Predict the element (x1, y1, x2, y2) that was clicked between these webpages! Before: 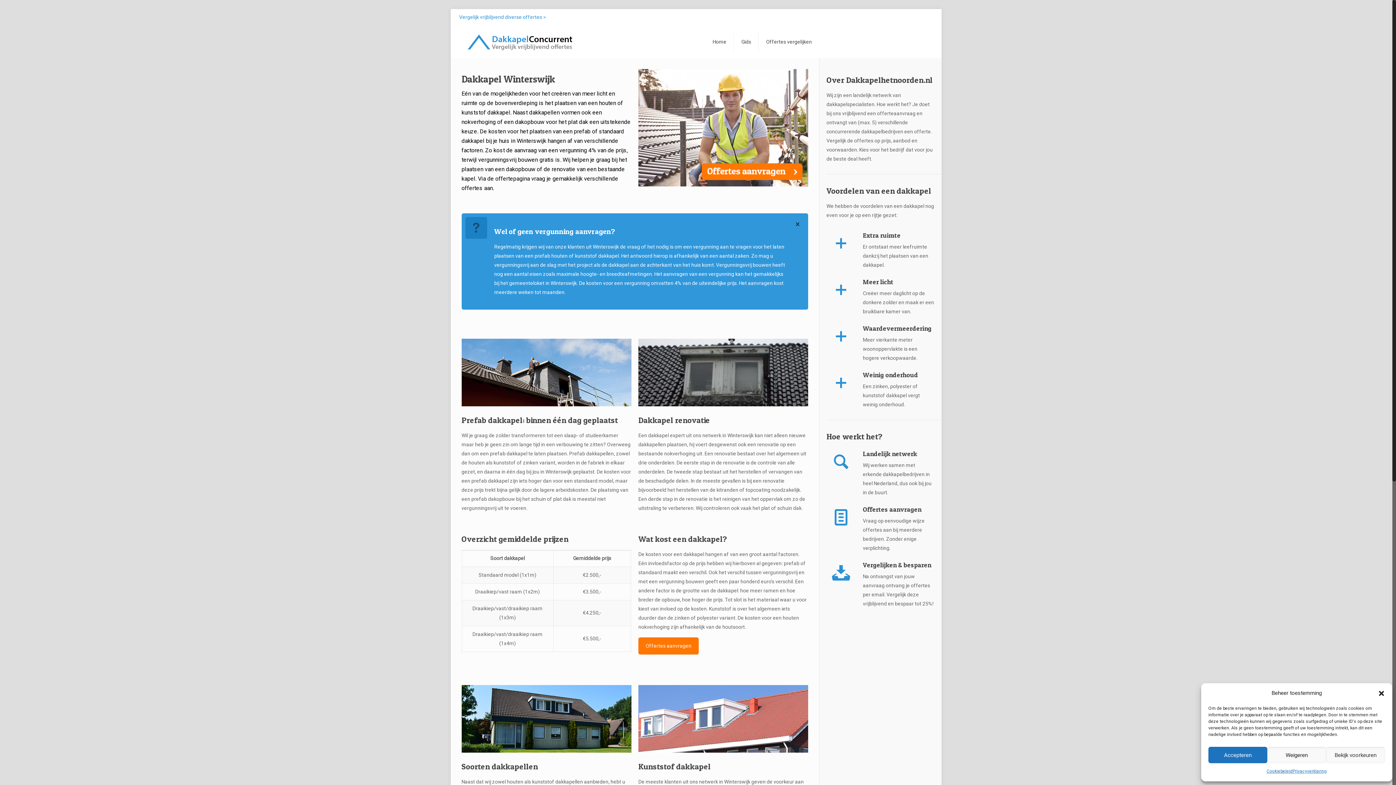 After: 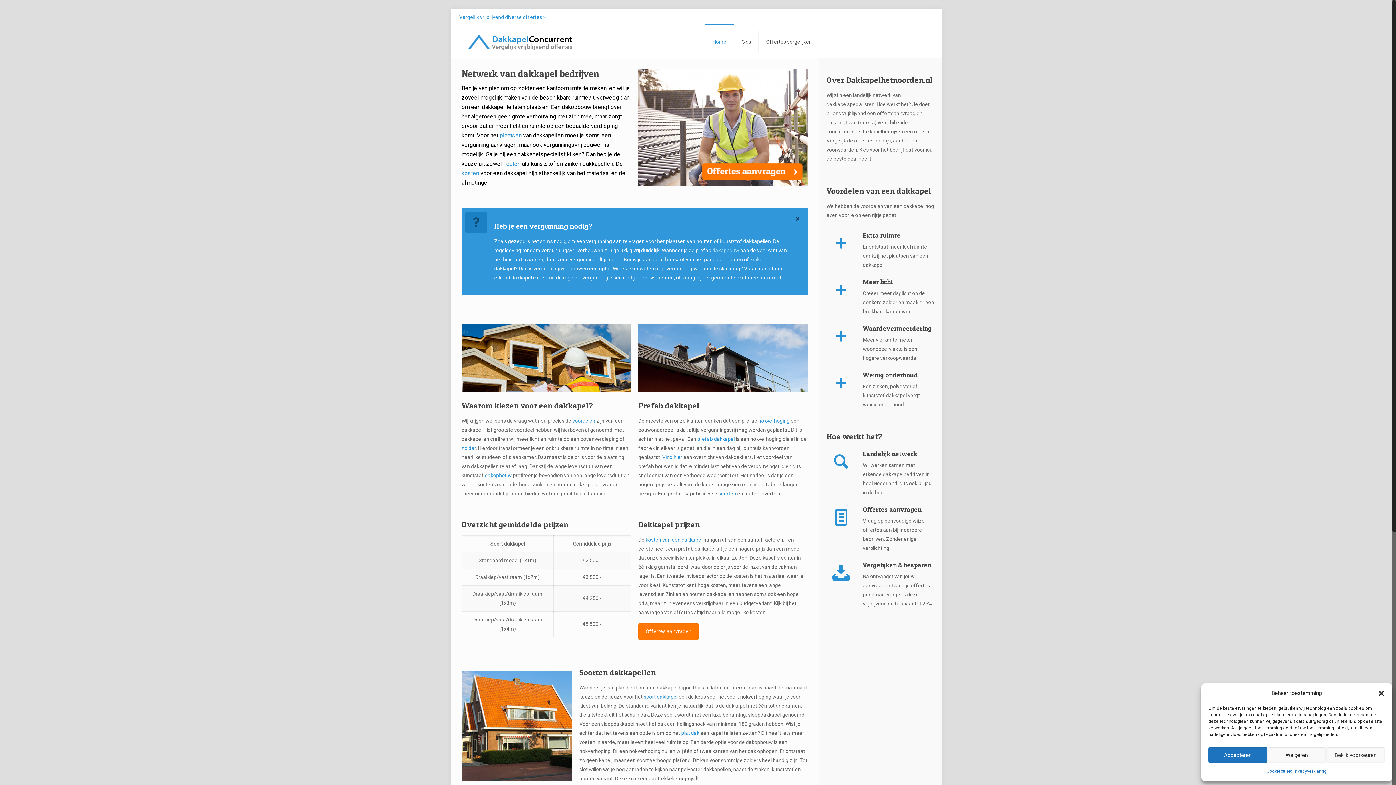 Action: bbox: (466, 25, 580, 58)